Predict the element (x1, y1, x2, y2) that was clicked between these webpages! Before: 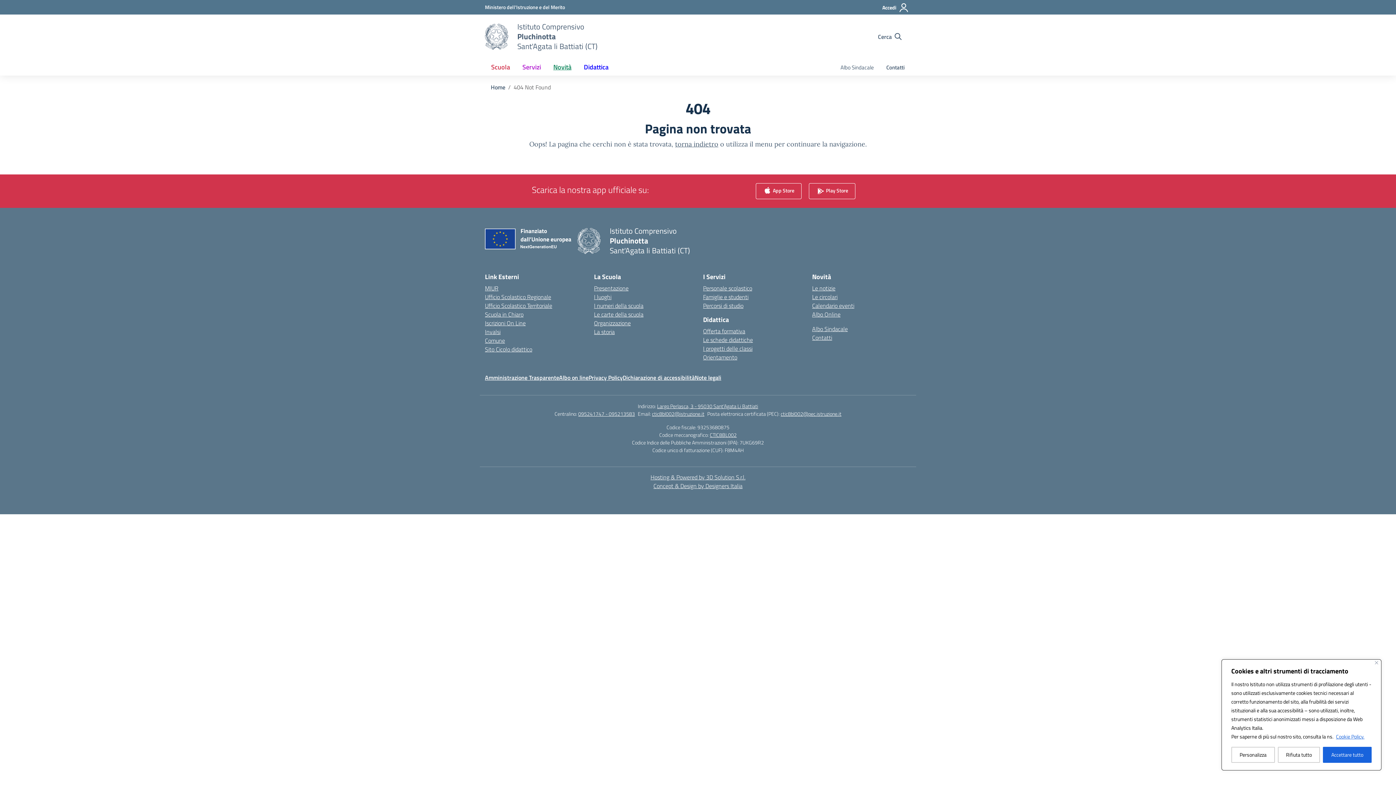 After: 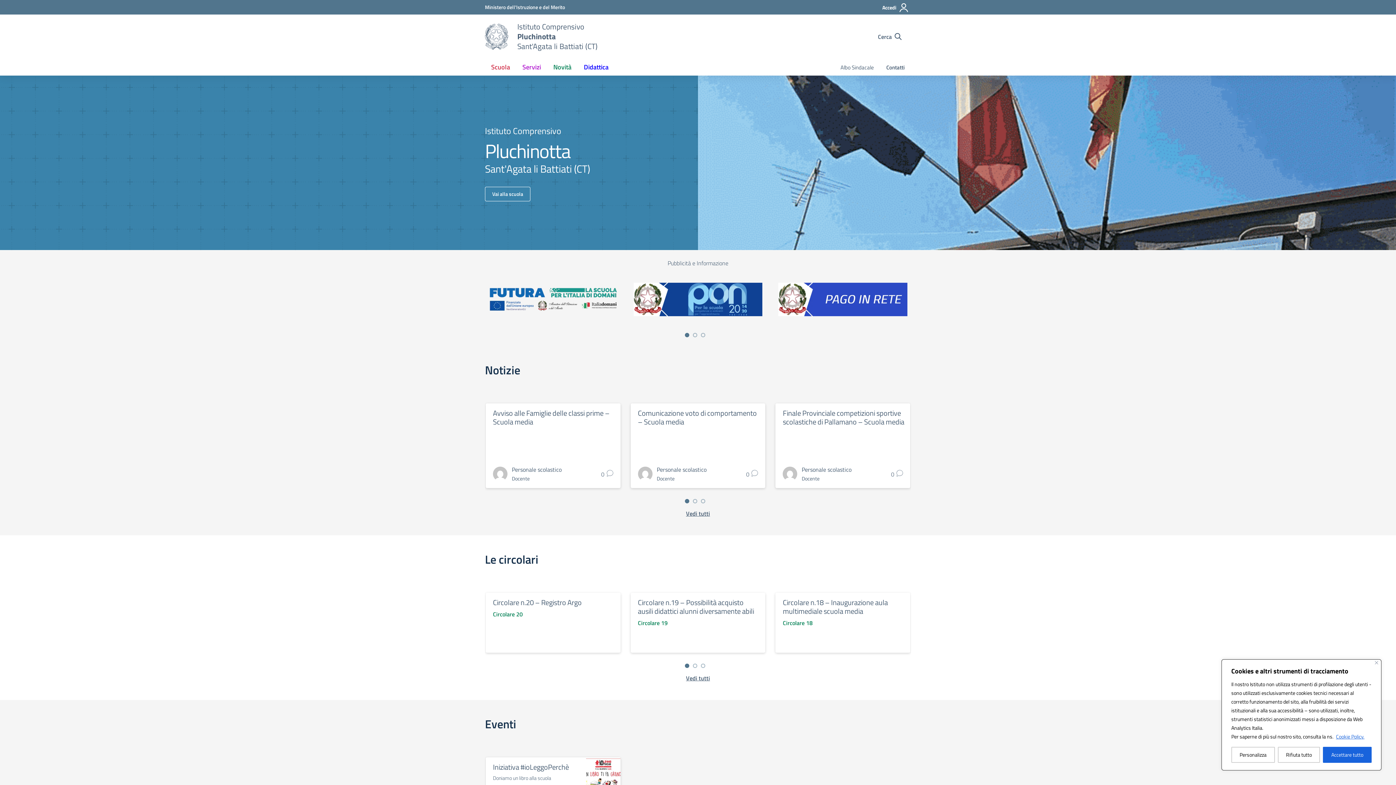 Action: bbox: (490, 82, 505, 91) label: Vai alla pagina Home